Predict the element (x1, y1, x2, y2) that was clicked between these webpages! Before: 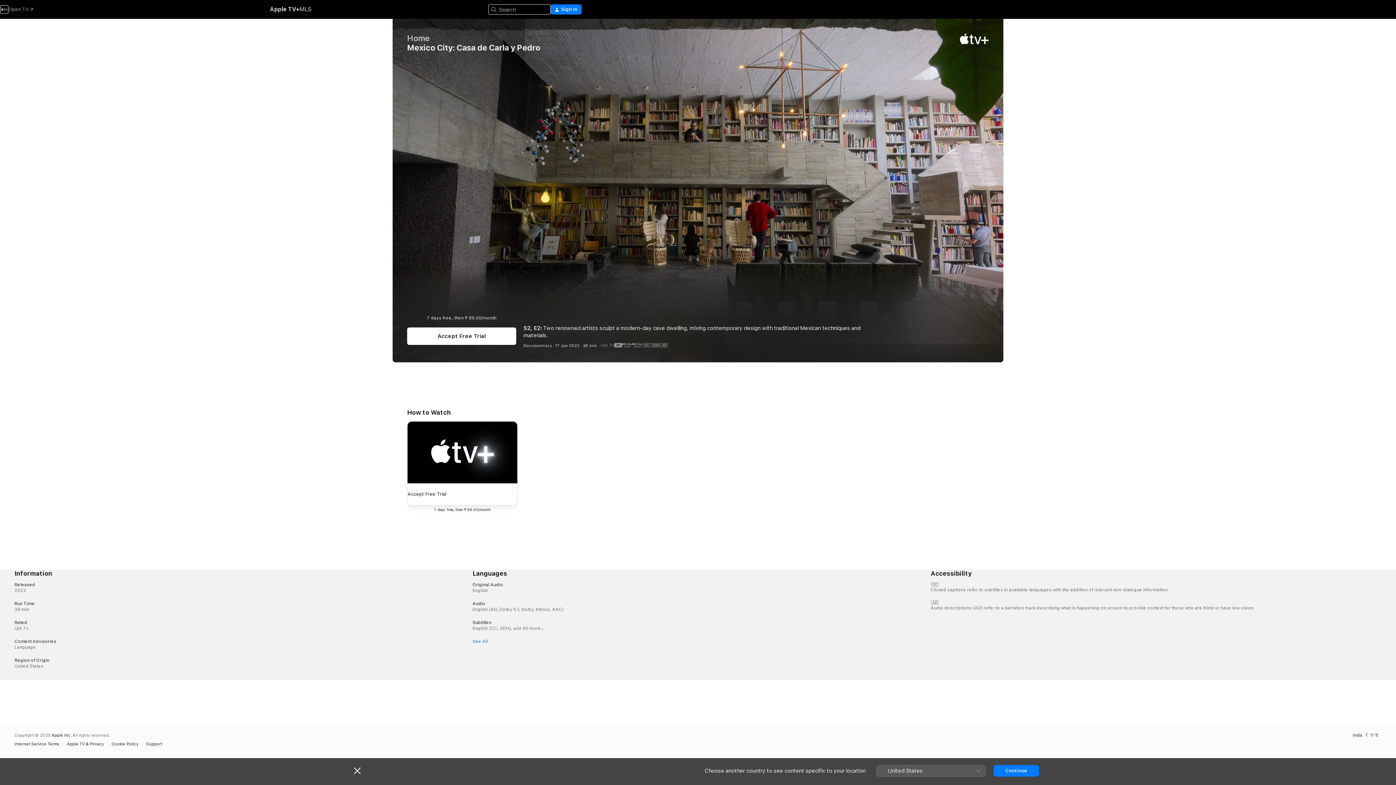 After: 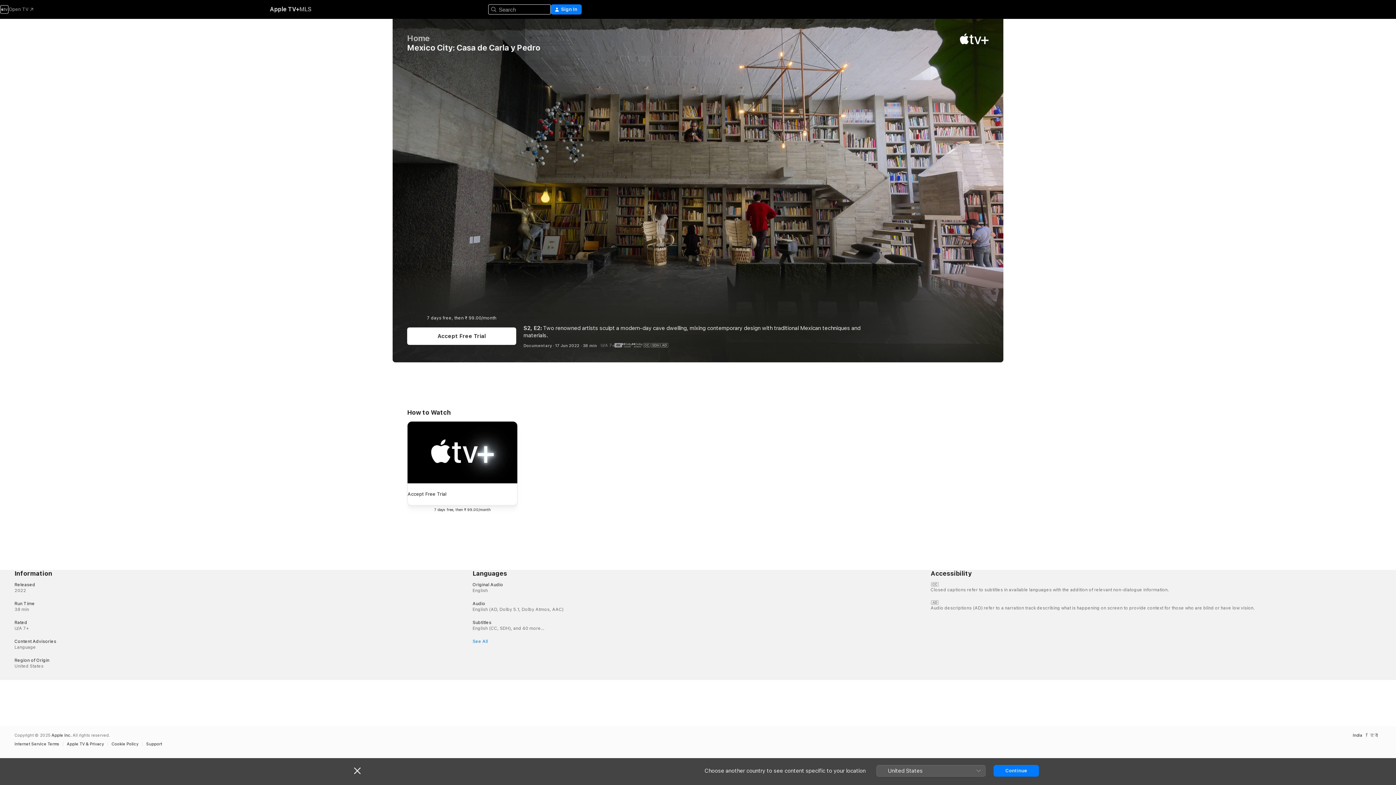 Action: label: Sign In bbox: (550, 4, 581, 14)